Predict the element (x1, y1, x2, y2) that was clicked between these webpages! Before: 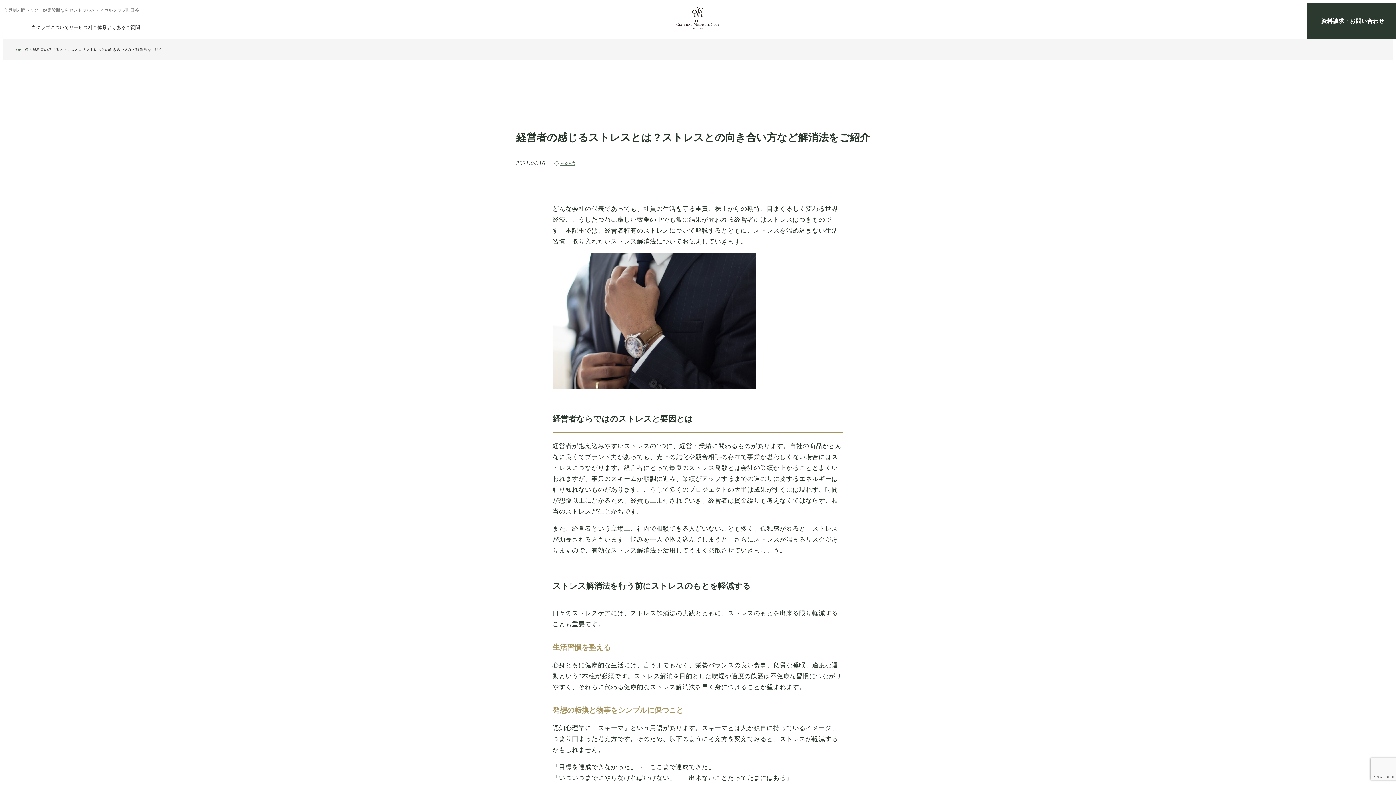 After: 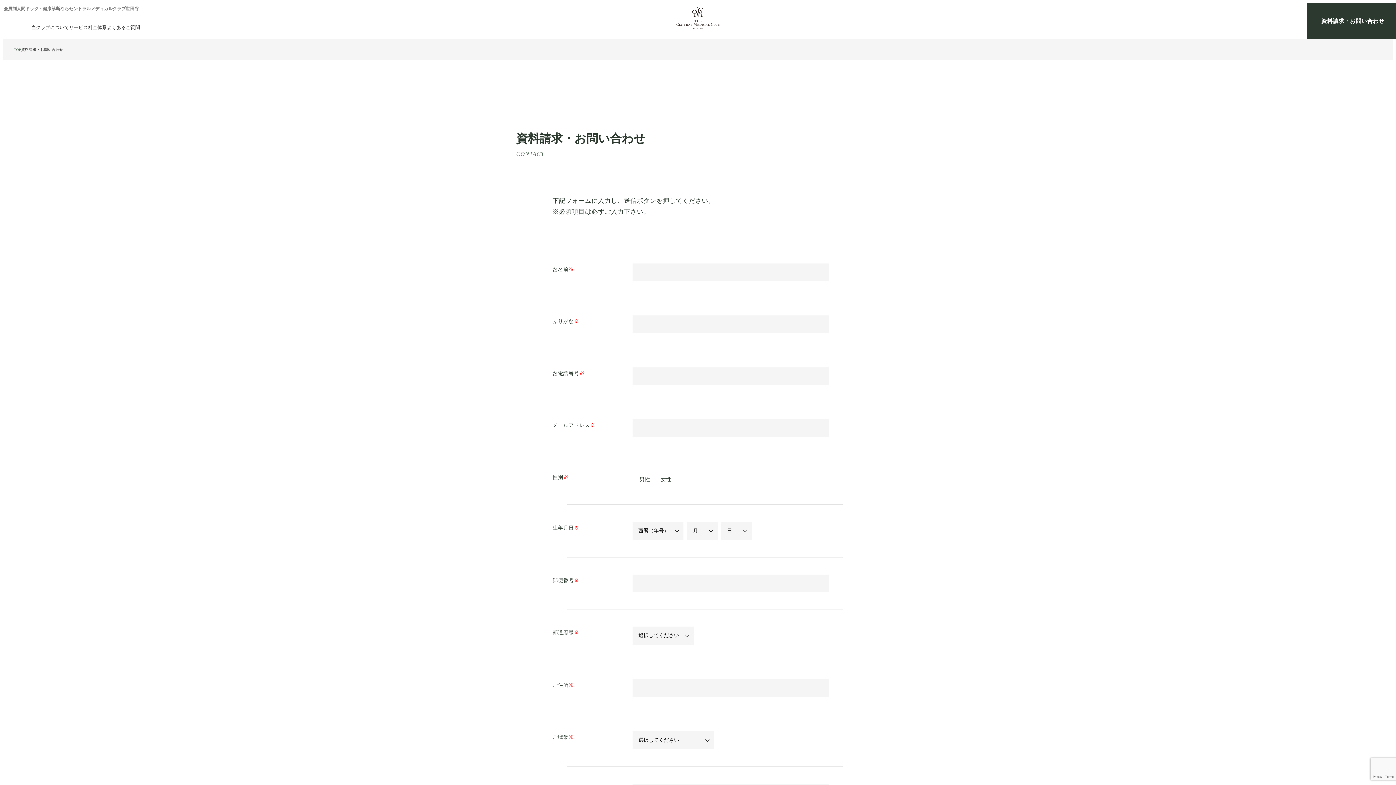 Action: bbox: (1307, 2, 1399, 39) label: 資料請求・お問い合わせ